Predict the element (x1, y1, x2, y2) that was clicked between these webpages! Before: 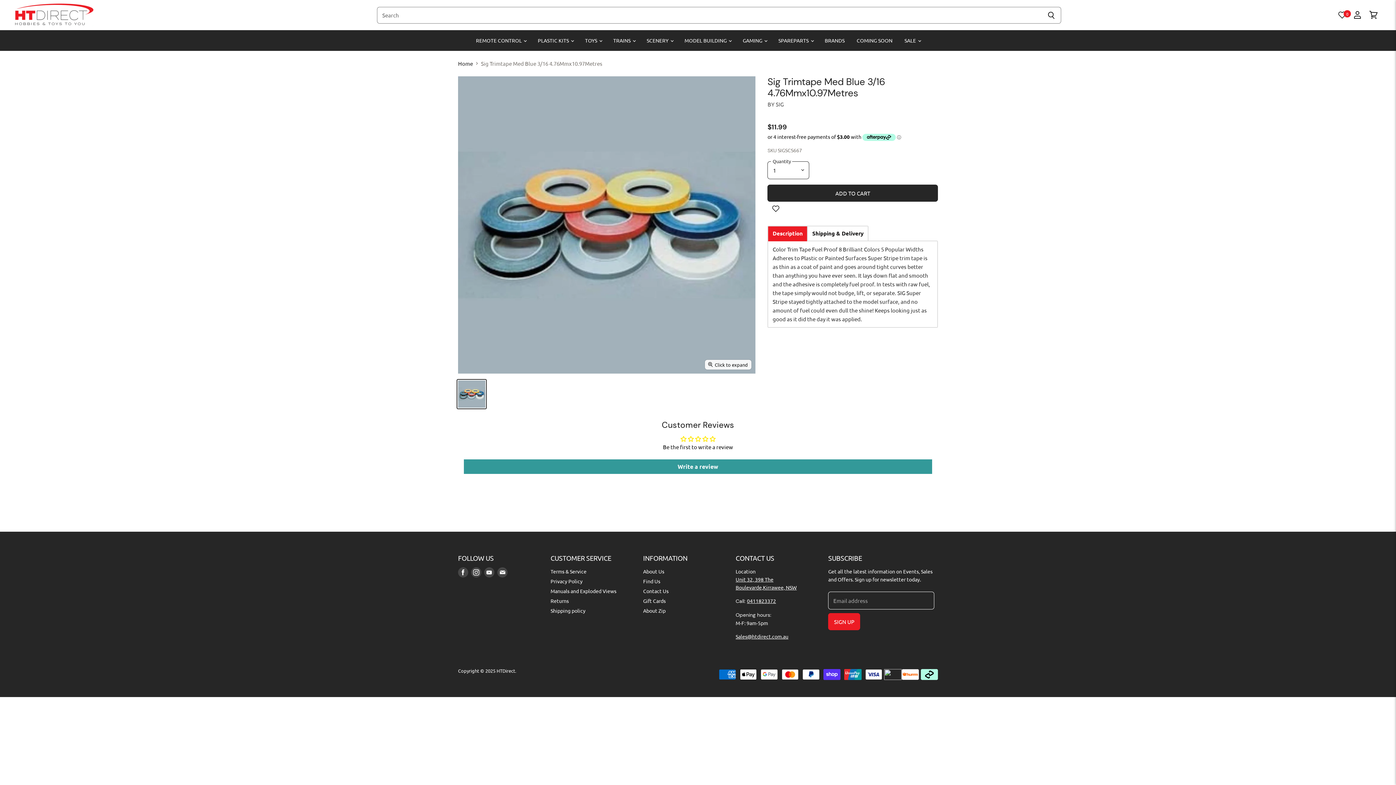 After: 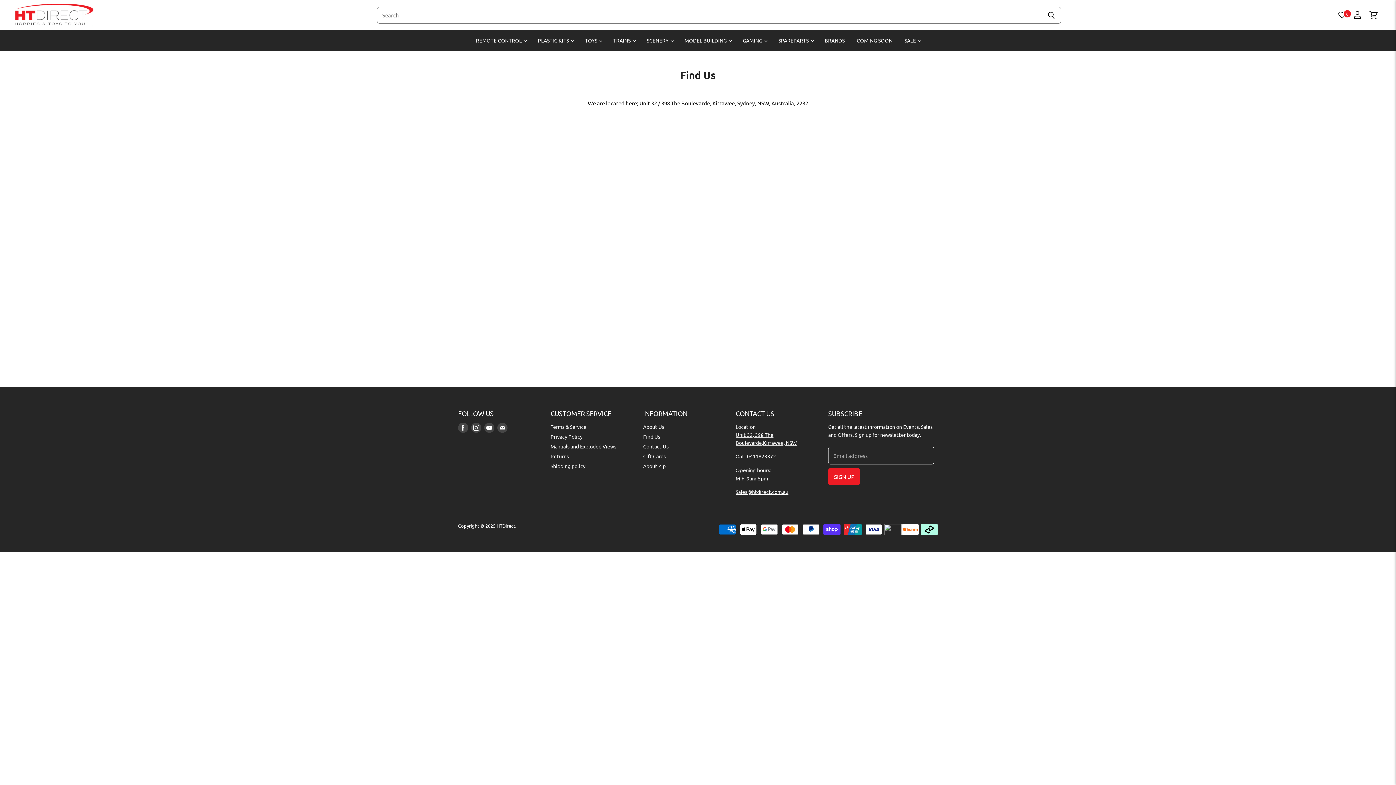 Action: label: Find Us bbox: (643, 578, 660, 584)